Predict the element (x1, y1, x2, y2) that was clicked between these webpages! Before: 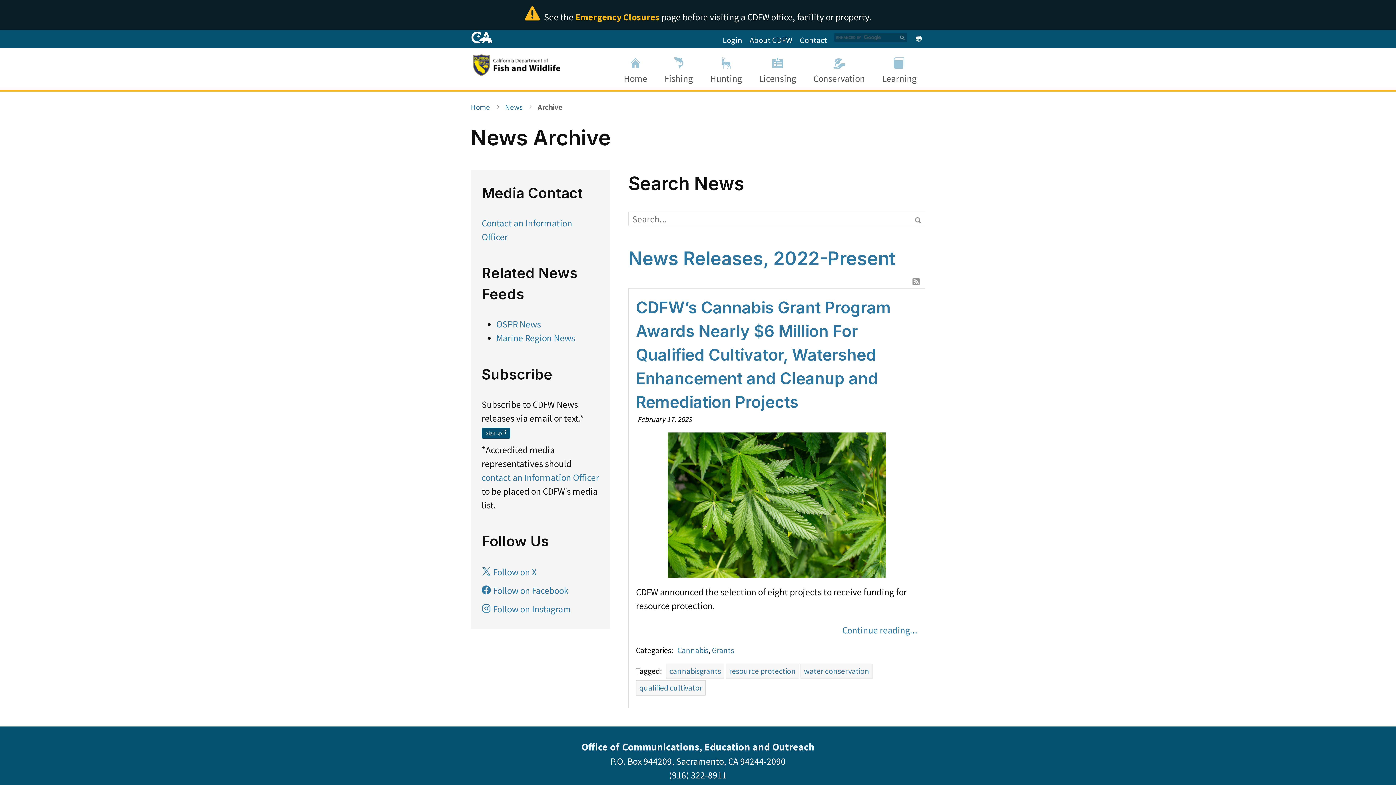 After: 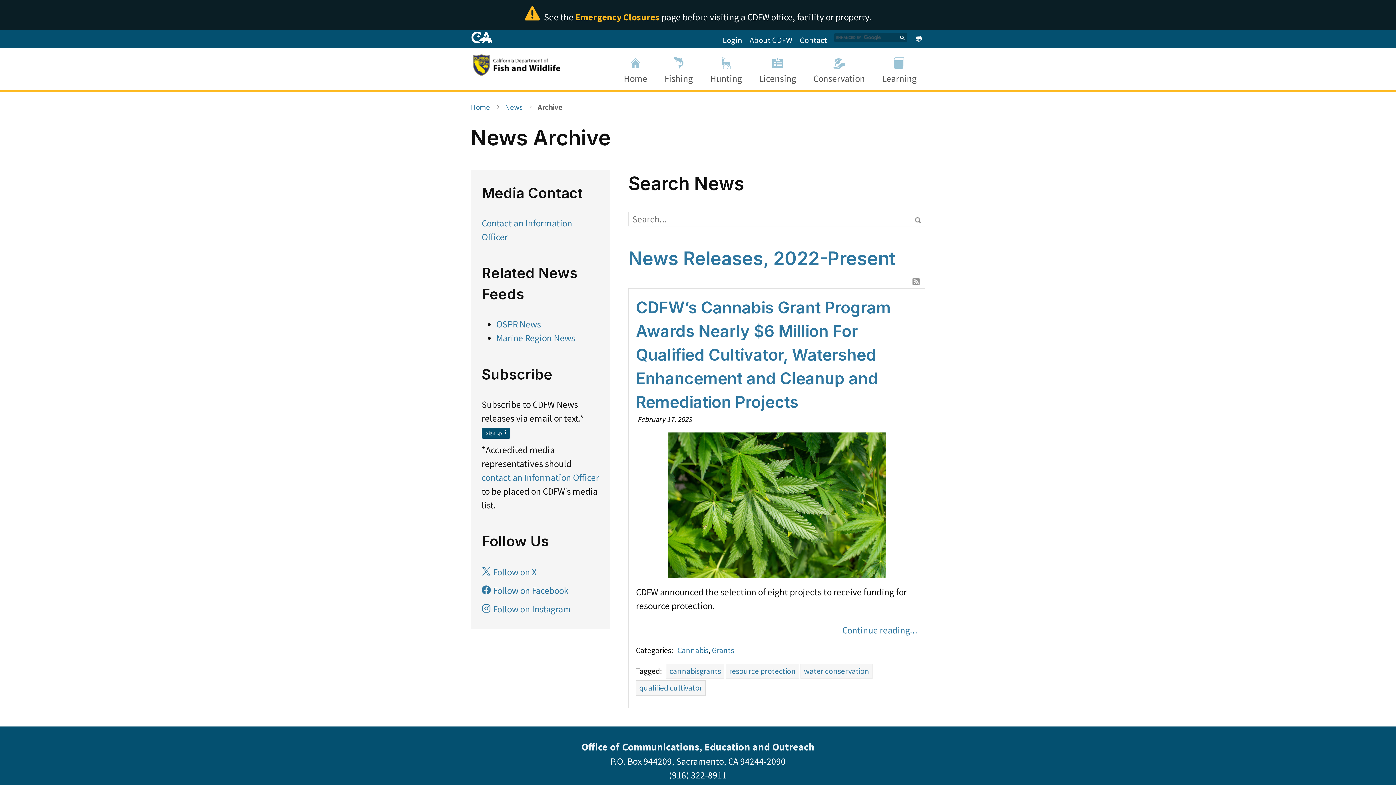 Action: bbox: (898, 33, 907, 42)